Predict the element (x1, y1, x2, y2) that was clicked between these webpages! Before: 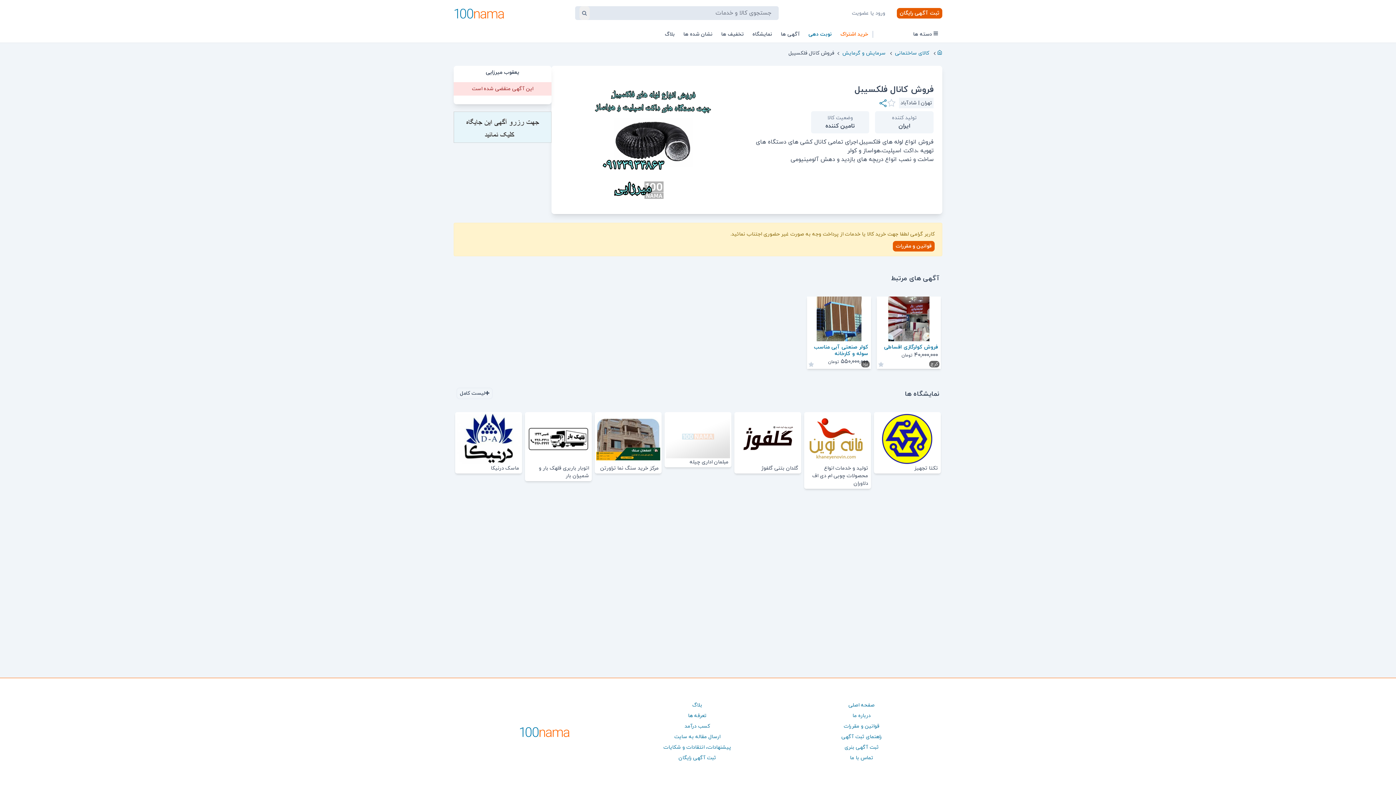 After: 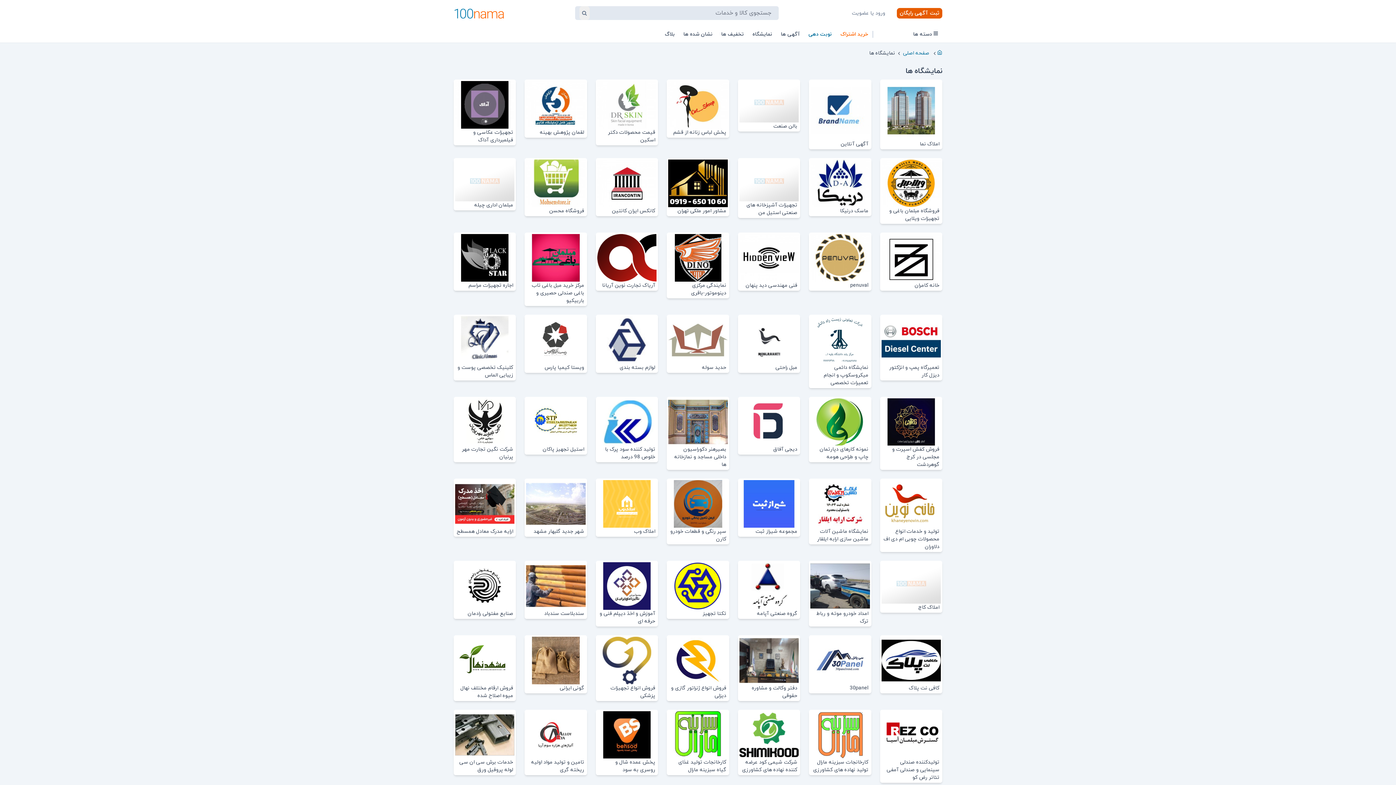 Action: label: لیست کامل bbox: (456, 387, 492, 399)